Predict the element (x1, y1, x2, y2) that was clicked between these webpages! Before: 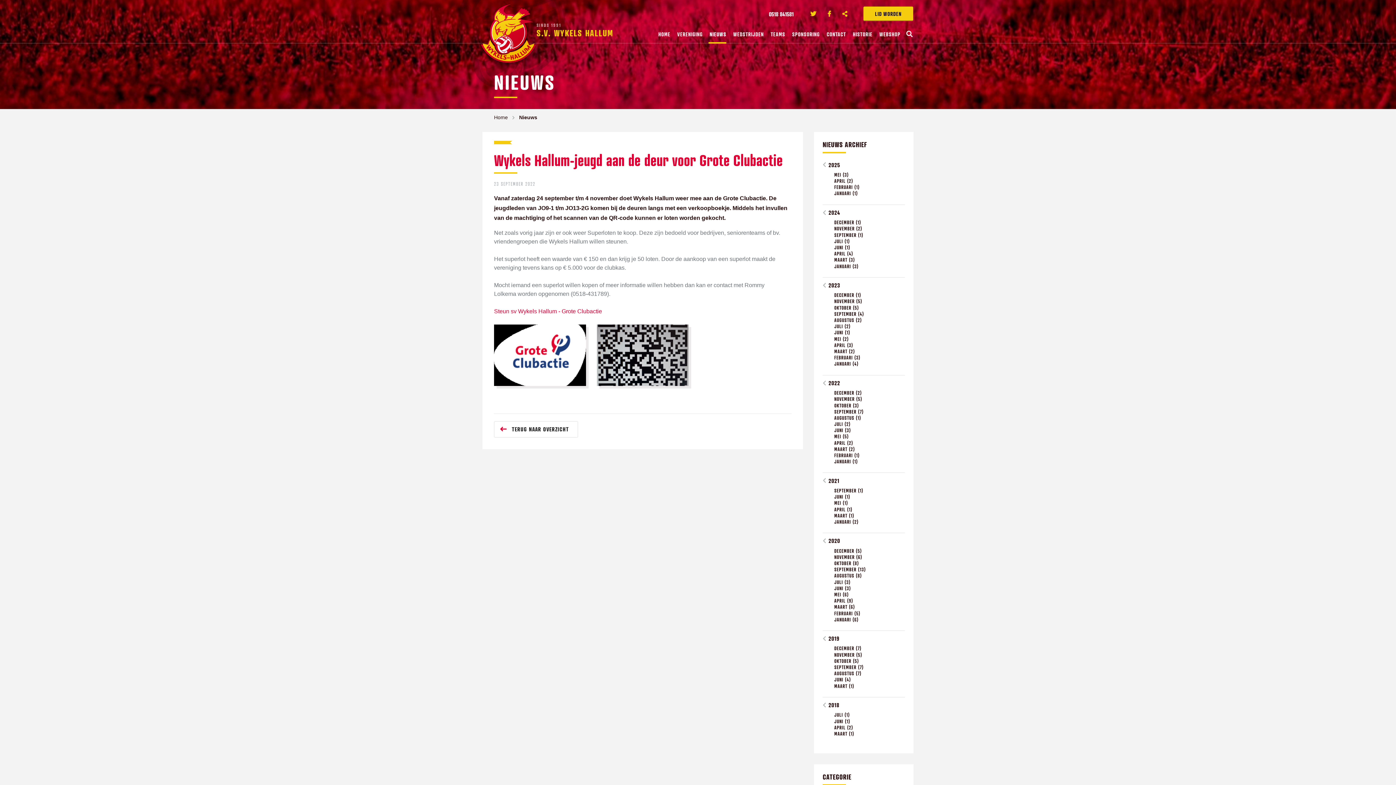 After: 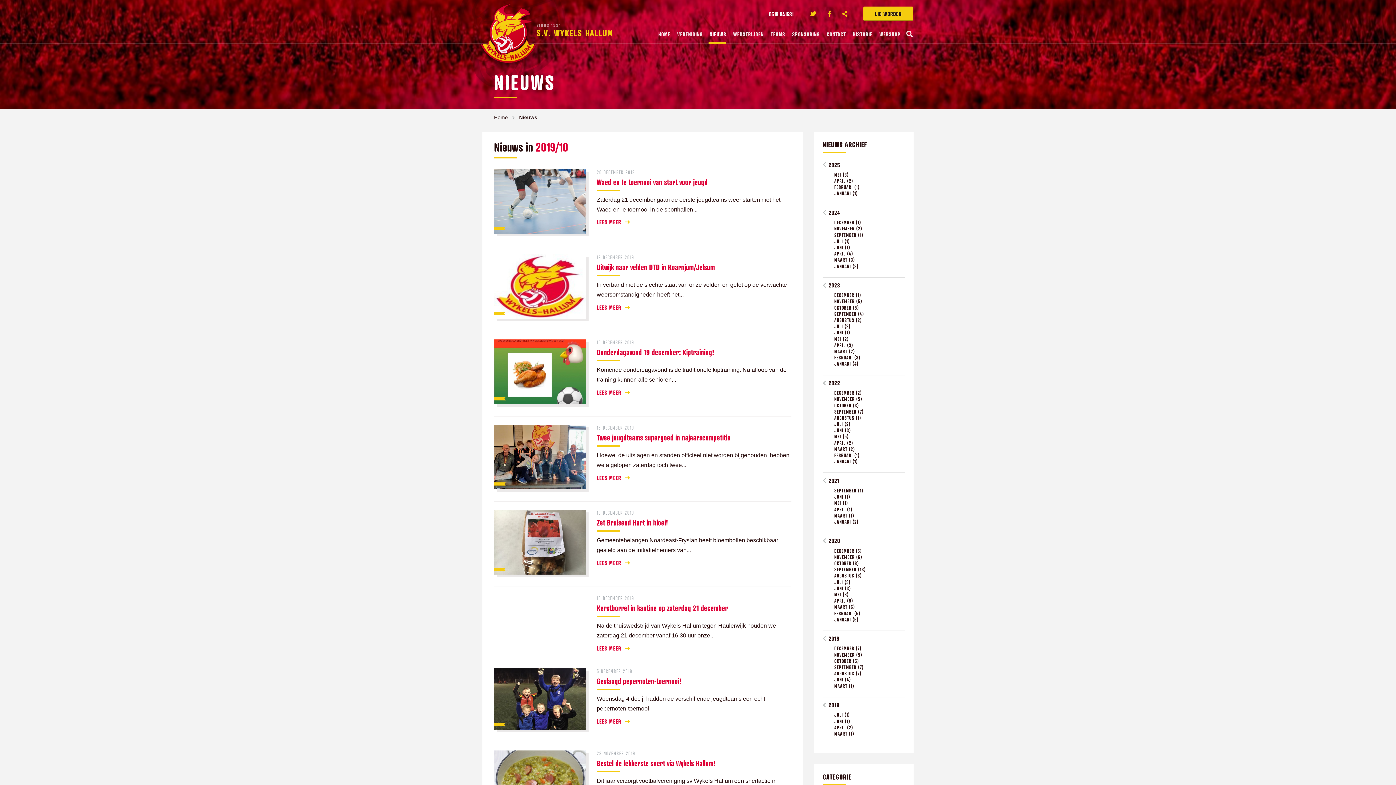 Action: bbox: (822, 658, 905, 665) label: OKTOBER (5)